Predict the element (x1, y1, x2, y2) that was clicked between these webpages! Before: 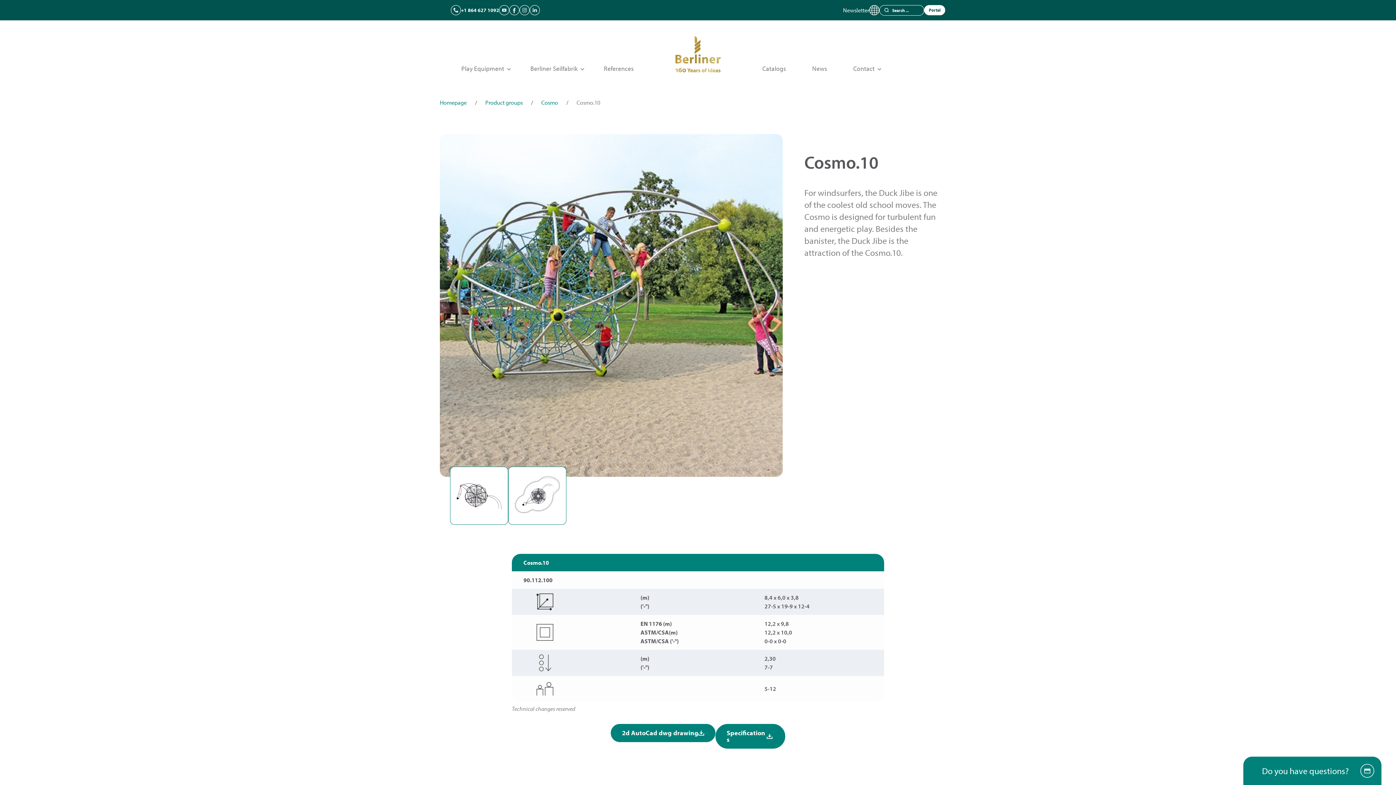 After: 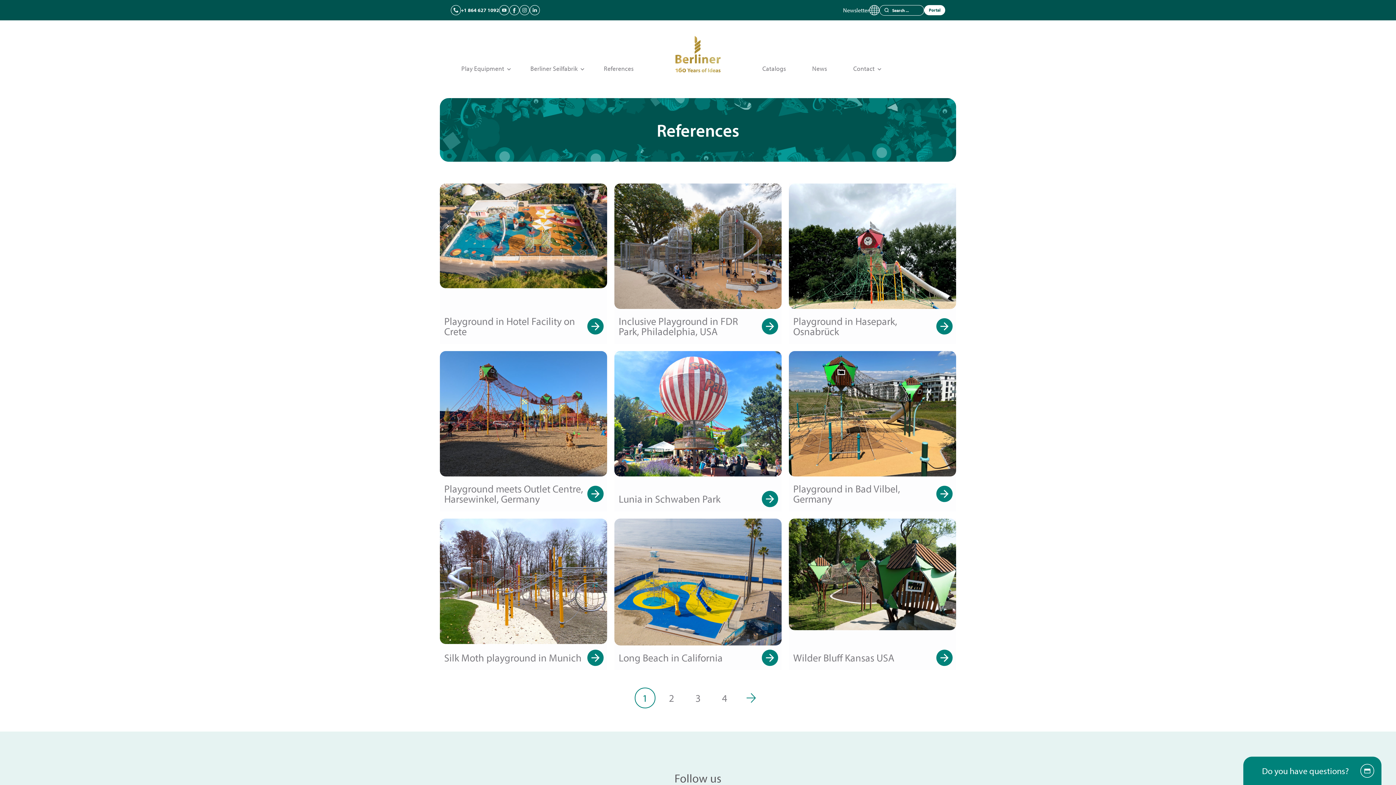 Action: label: References bbox: (604, 61, 633, 76)